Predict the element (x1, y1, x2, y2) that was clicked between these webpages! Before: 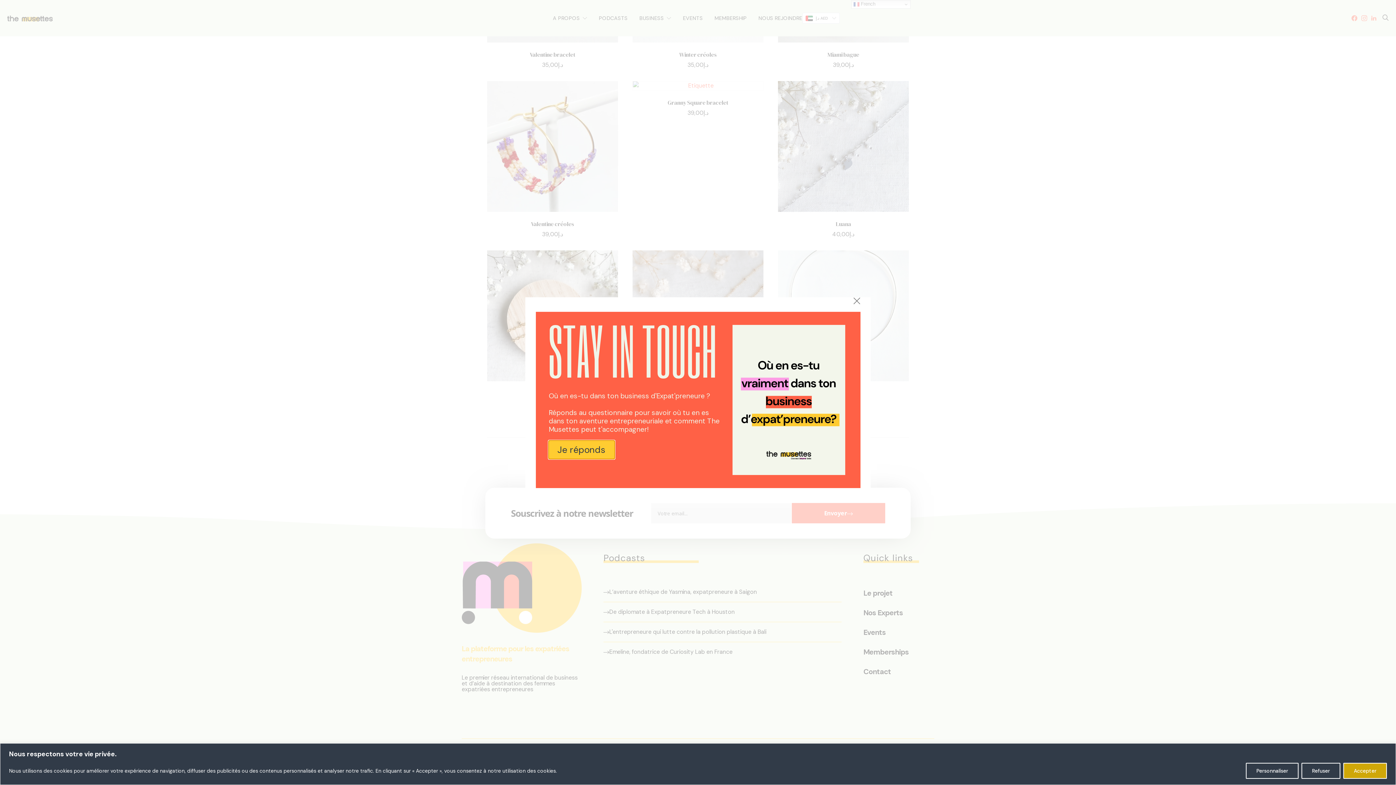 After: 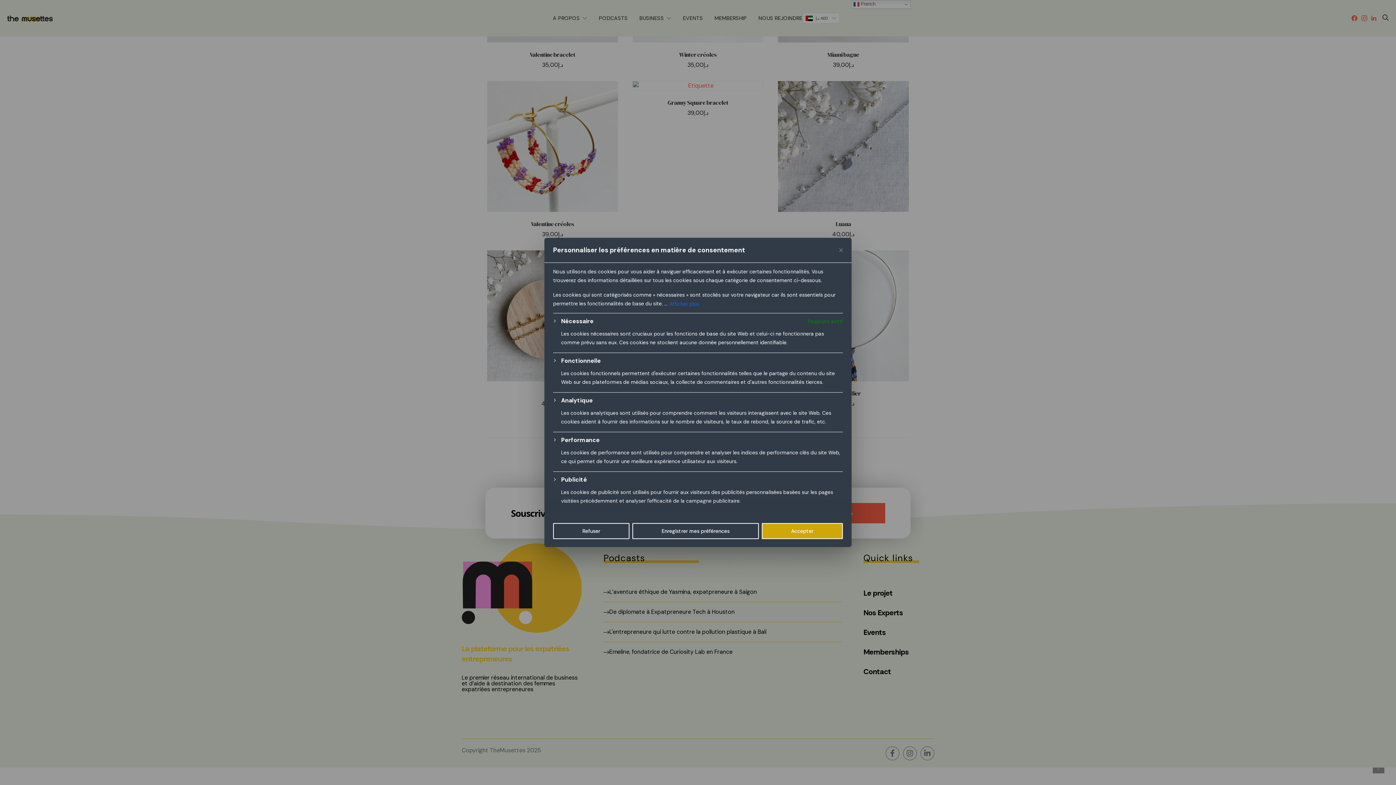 Action: label: Personnaliser bbox: (1246, 763, 1298, 779)